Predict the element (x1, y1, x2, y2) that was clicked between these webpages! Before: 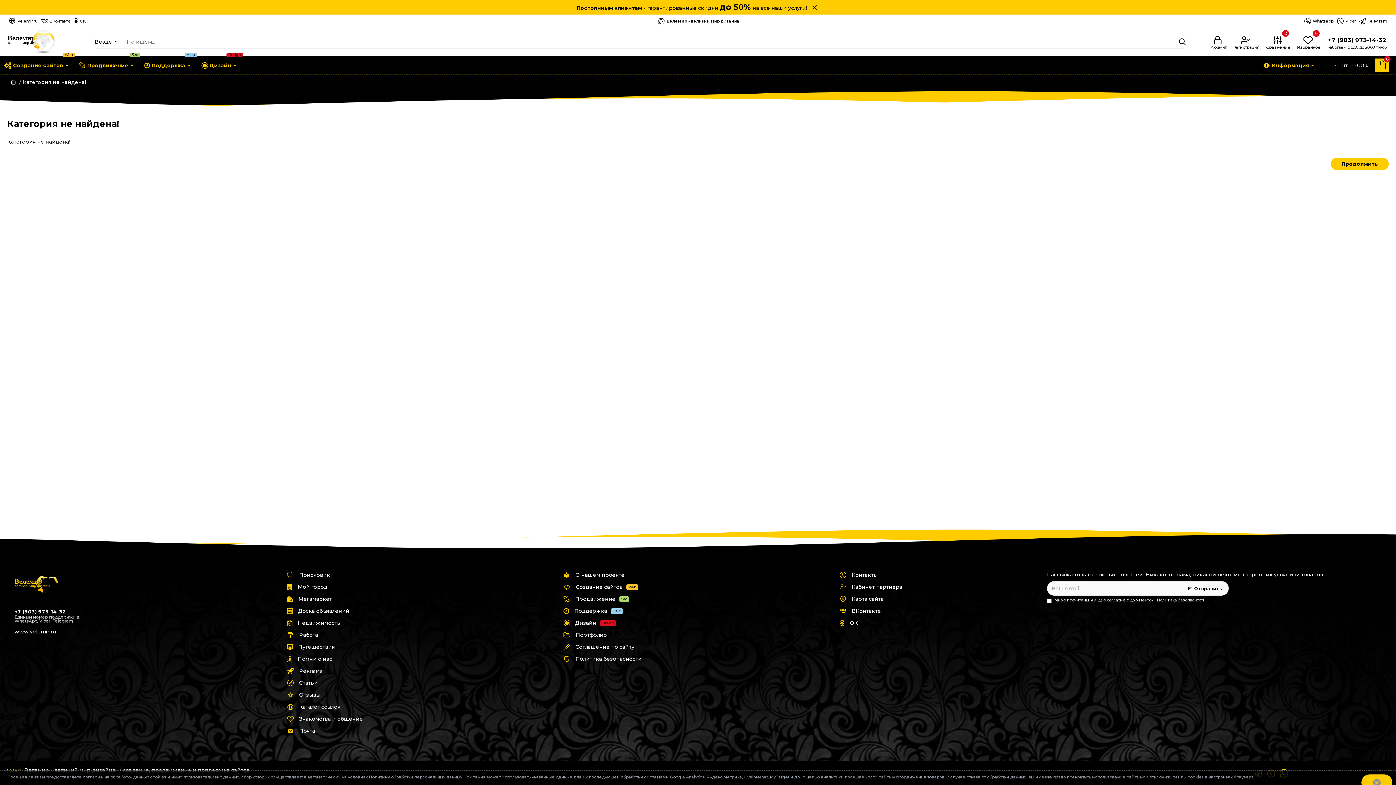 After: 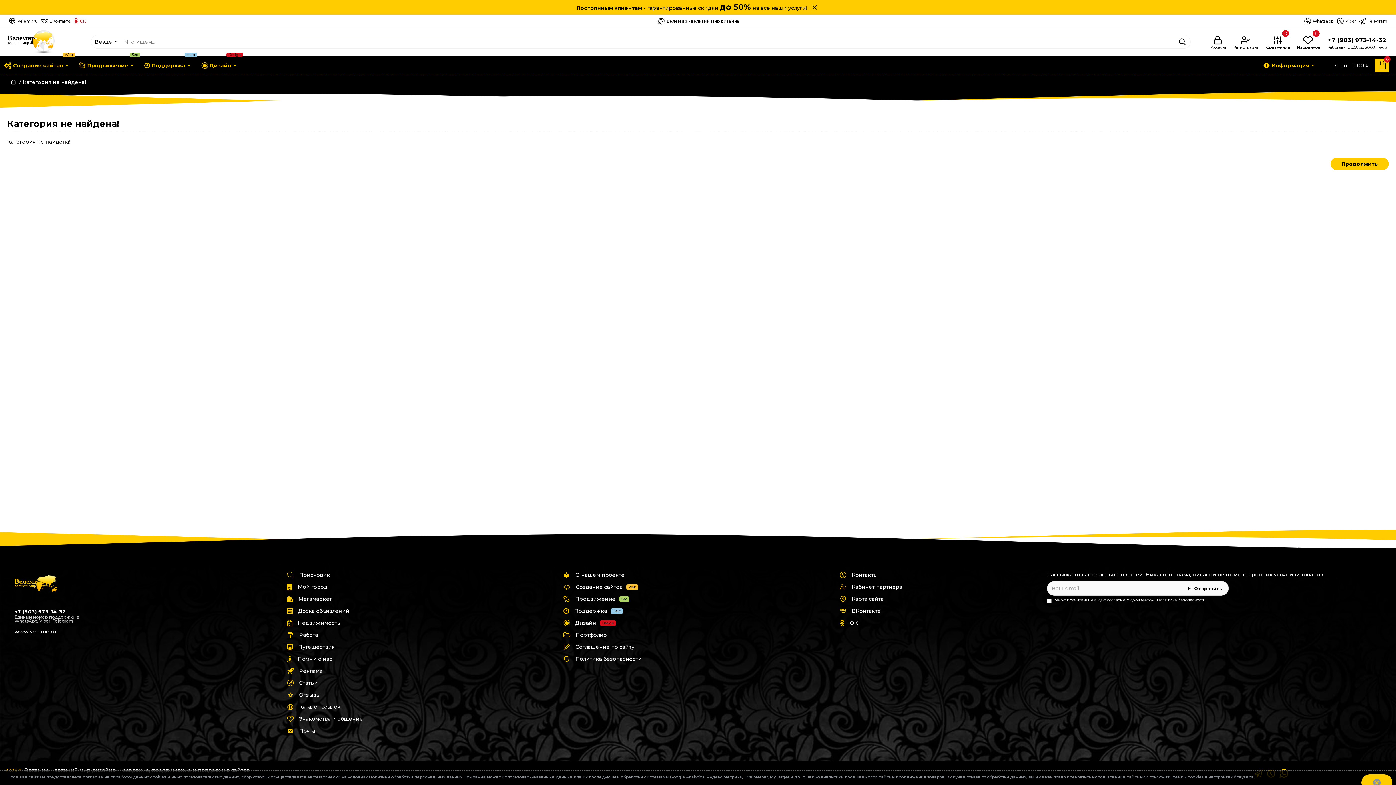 Action: bbox: (72, 16, 87, 25) label: OK